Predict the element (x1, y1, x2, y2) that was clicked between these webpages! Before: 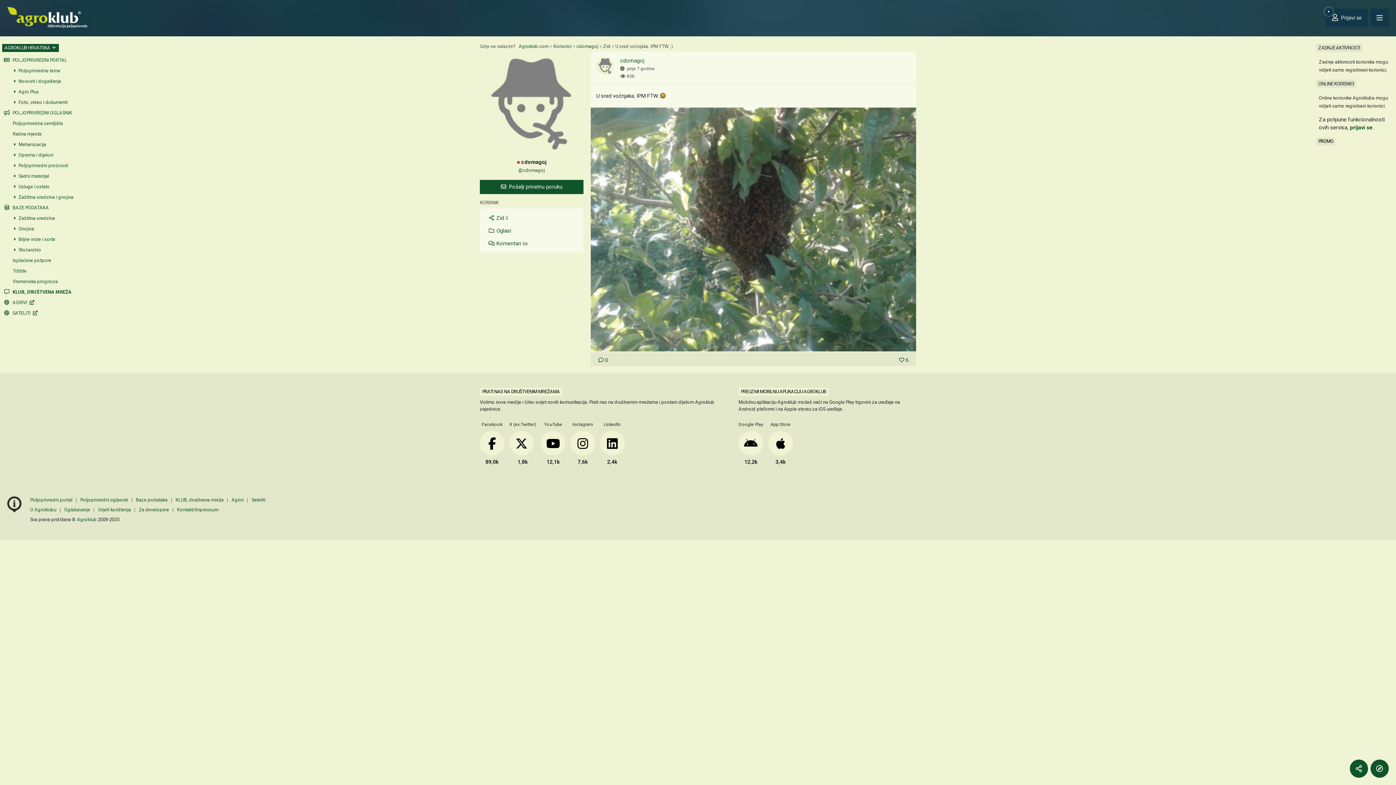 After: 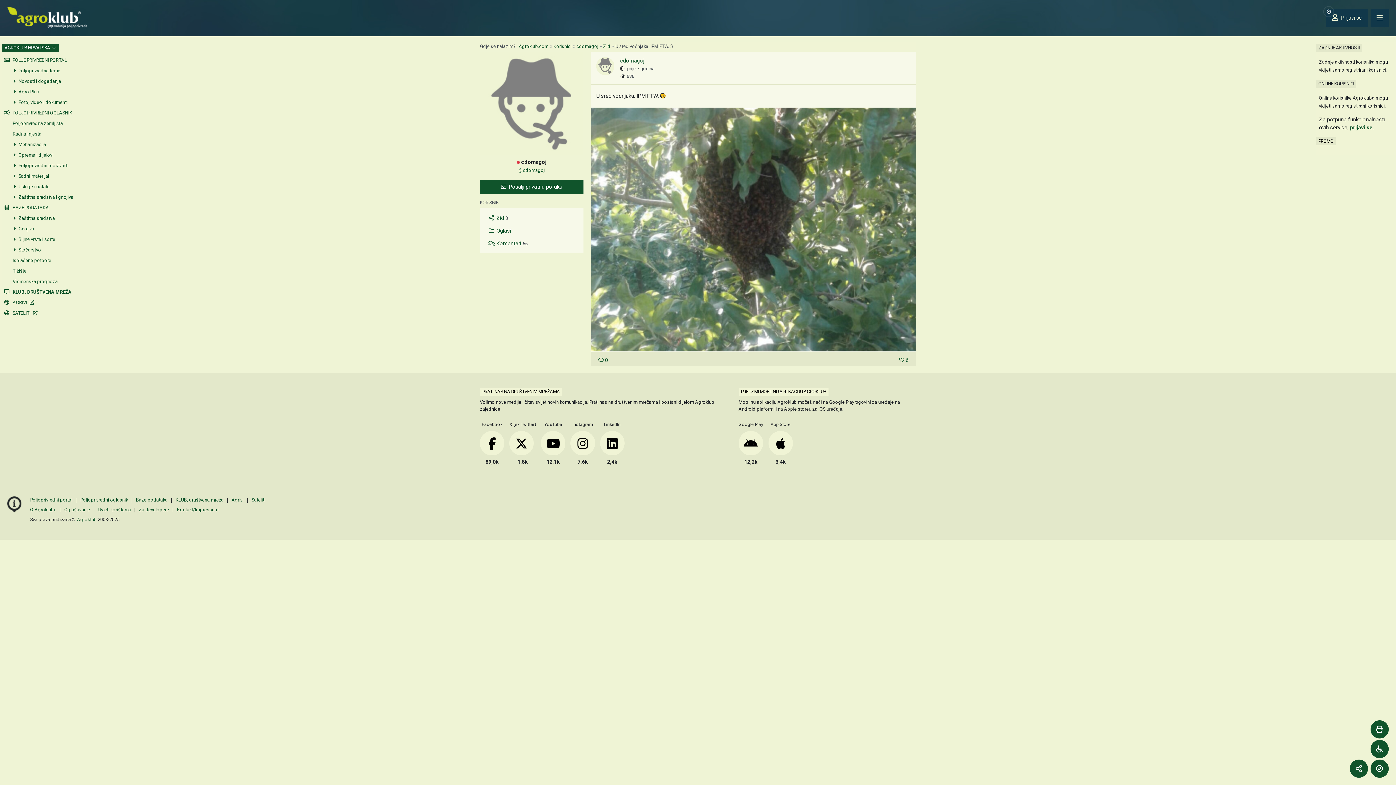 Action: label: Dodatne<br>mogućnosti bbox: (1370, 760, 1389, 778)